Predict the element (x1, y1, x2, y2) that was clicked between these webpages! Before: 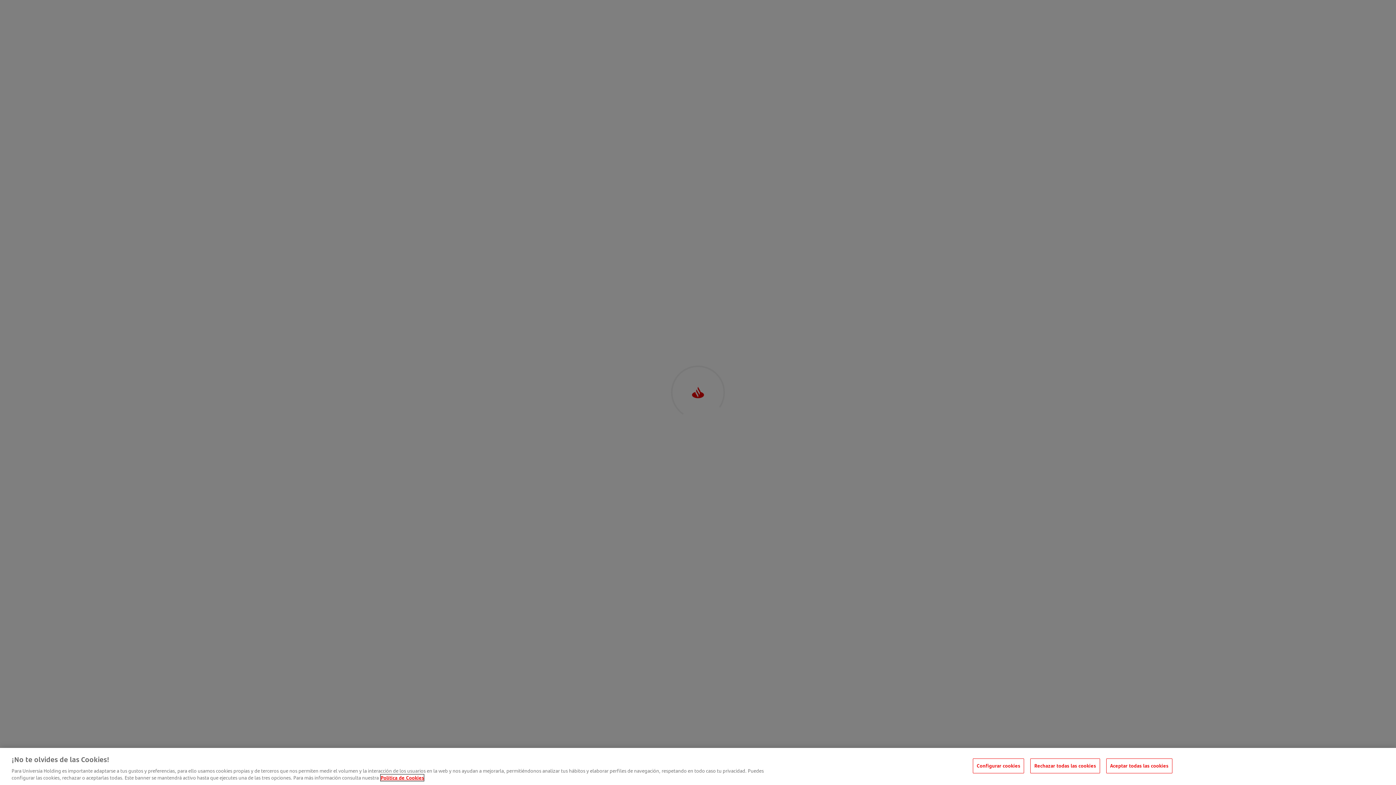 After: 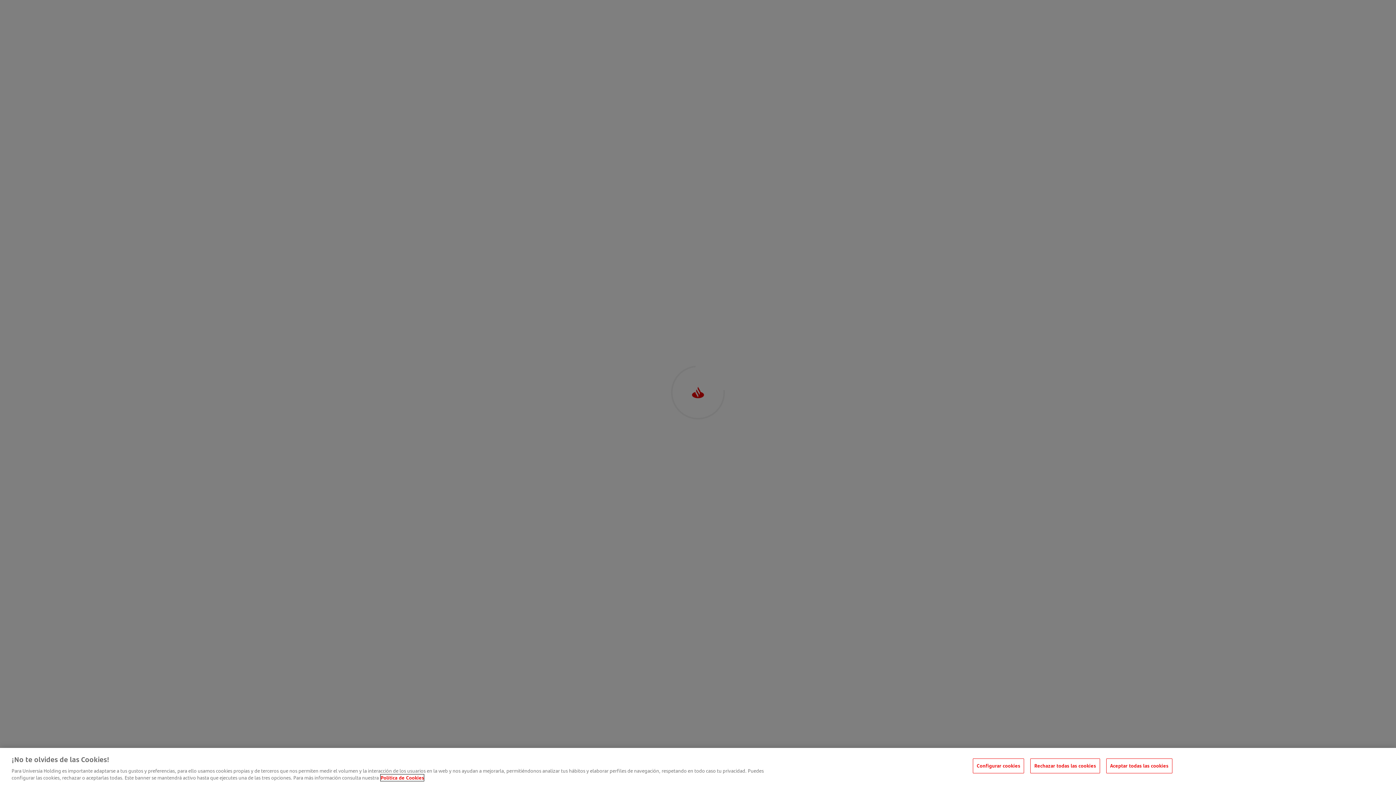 Action: label: Más información sobre su privacidad, se abre en una nueva pestaña bbox: (380, 774, 424, 781)